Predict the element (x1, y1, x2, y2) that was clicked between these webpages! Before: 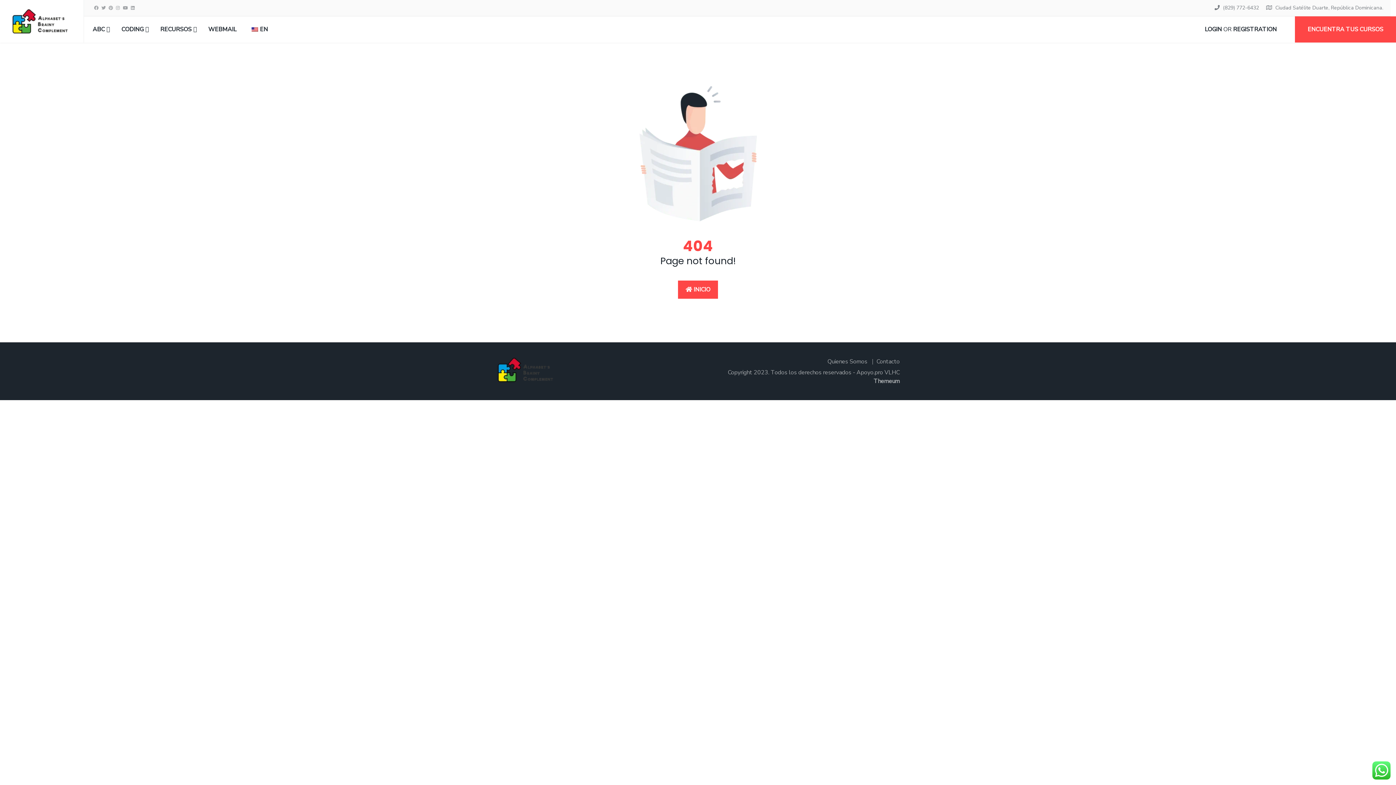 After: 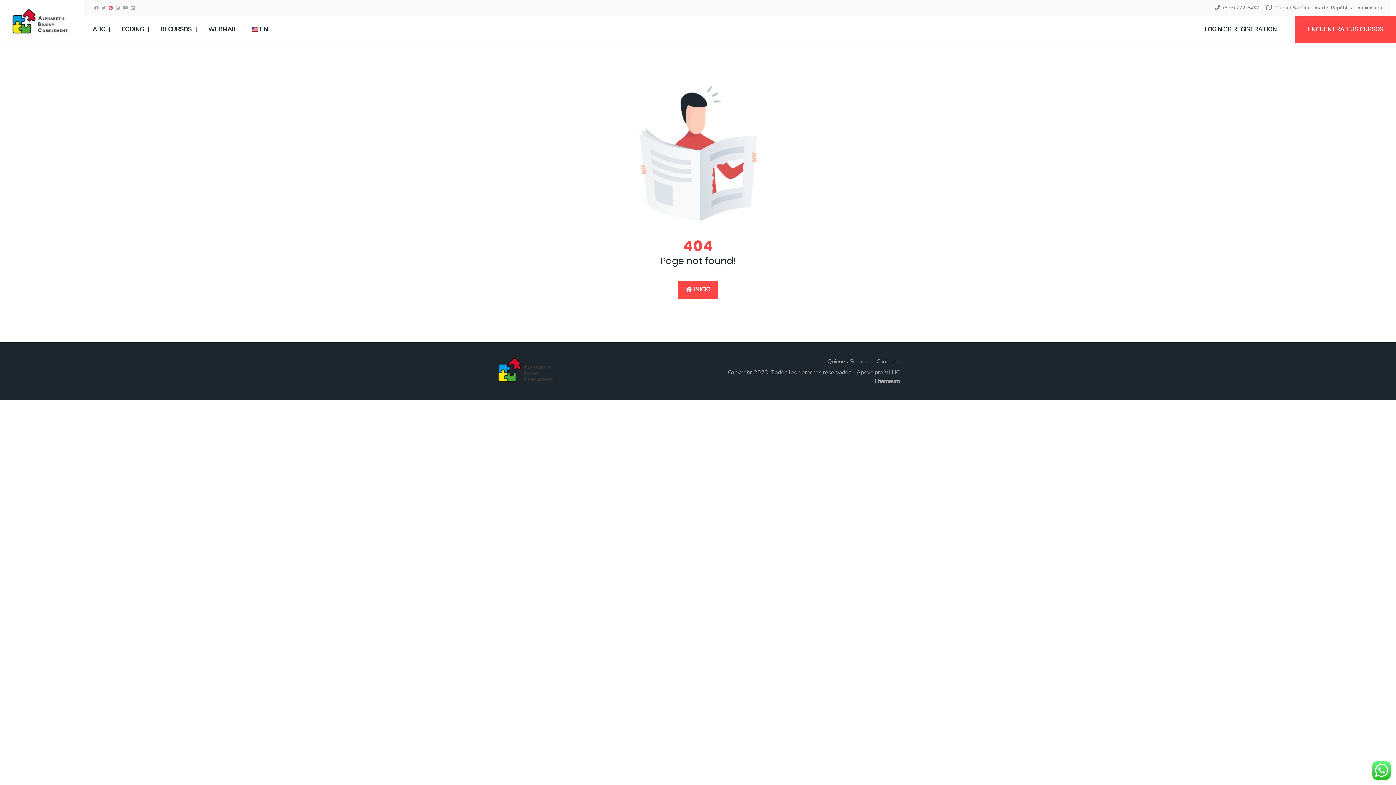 Action: bbox: (107, 3, 114, 12)